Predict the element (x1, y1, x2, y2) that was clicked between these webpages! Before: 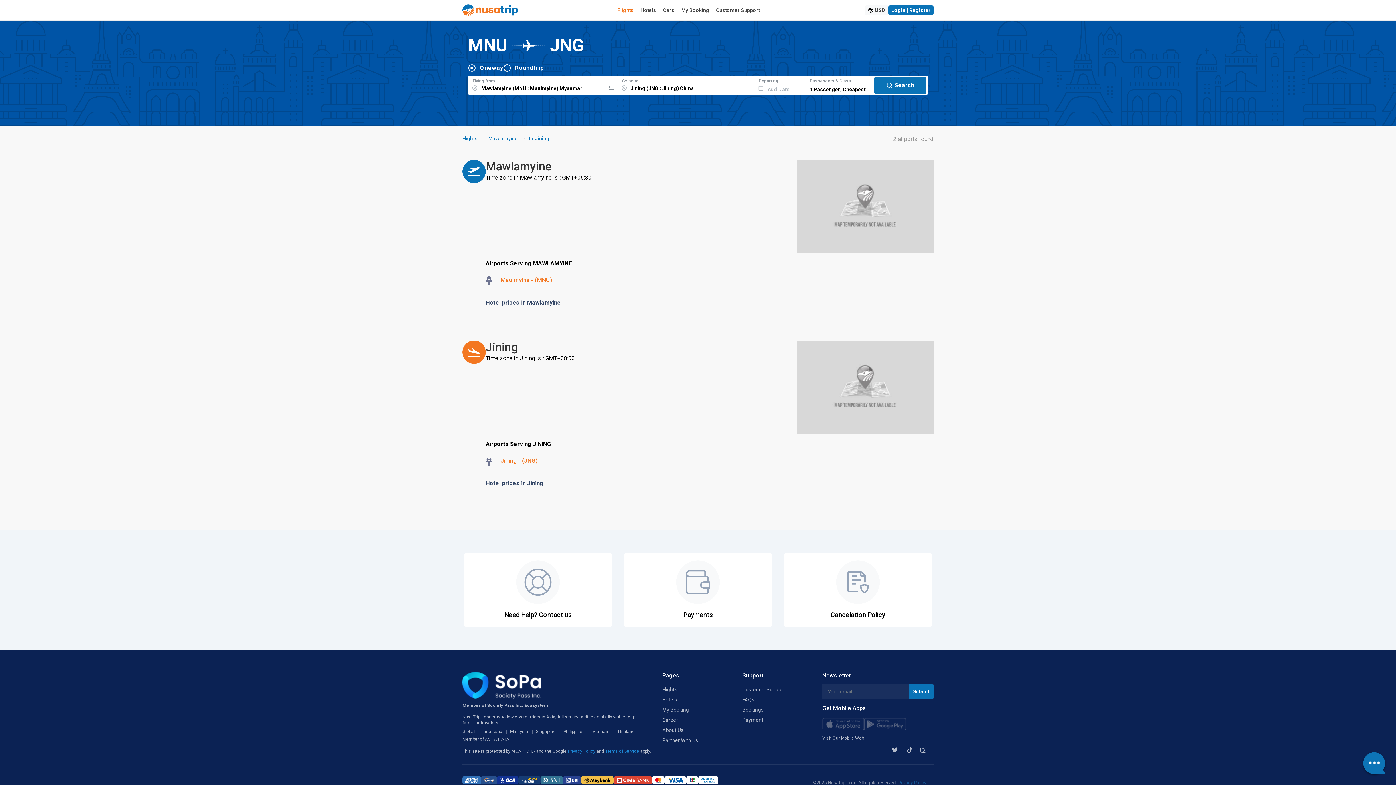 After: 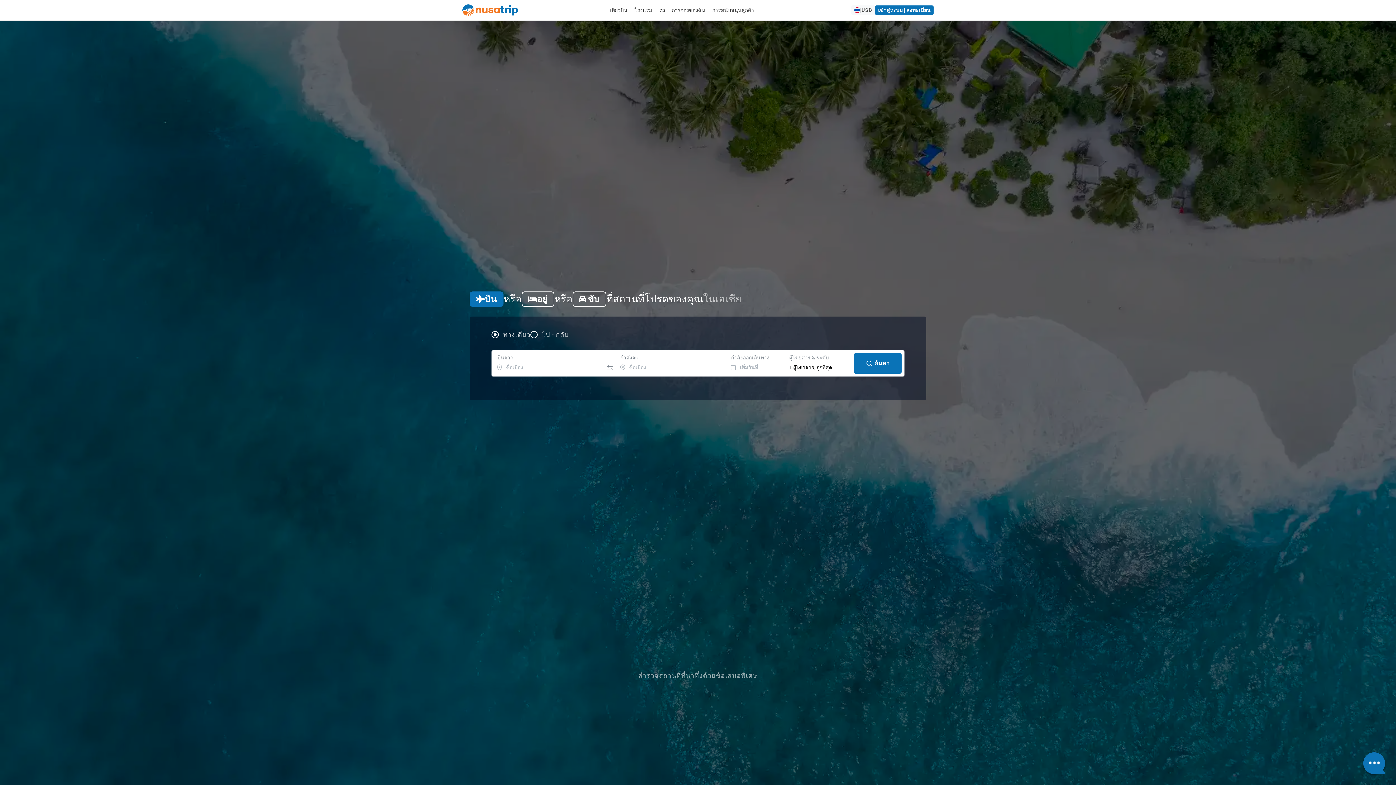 Action: bbox: (617, 729, 634, 734) label: Thailand